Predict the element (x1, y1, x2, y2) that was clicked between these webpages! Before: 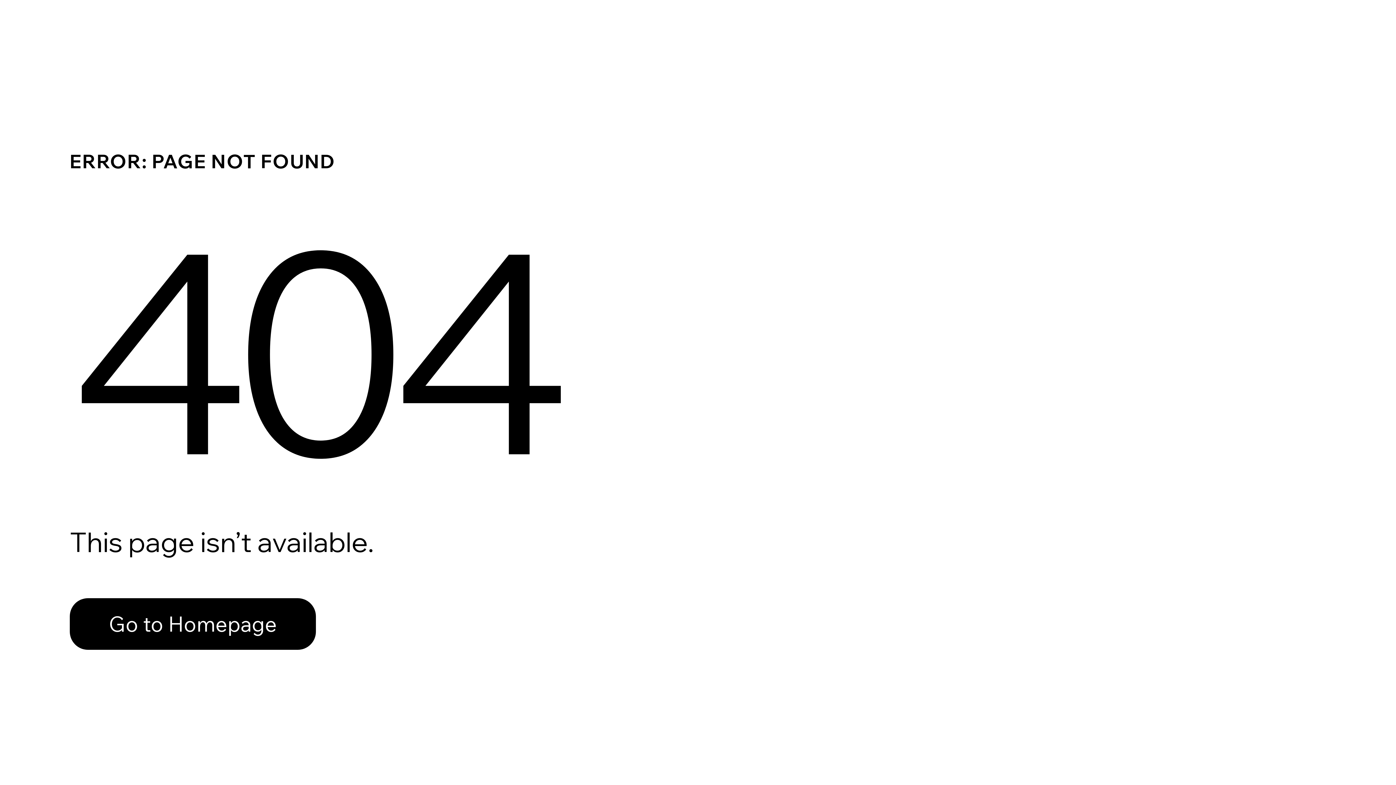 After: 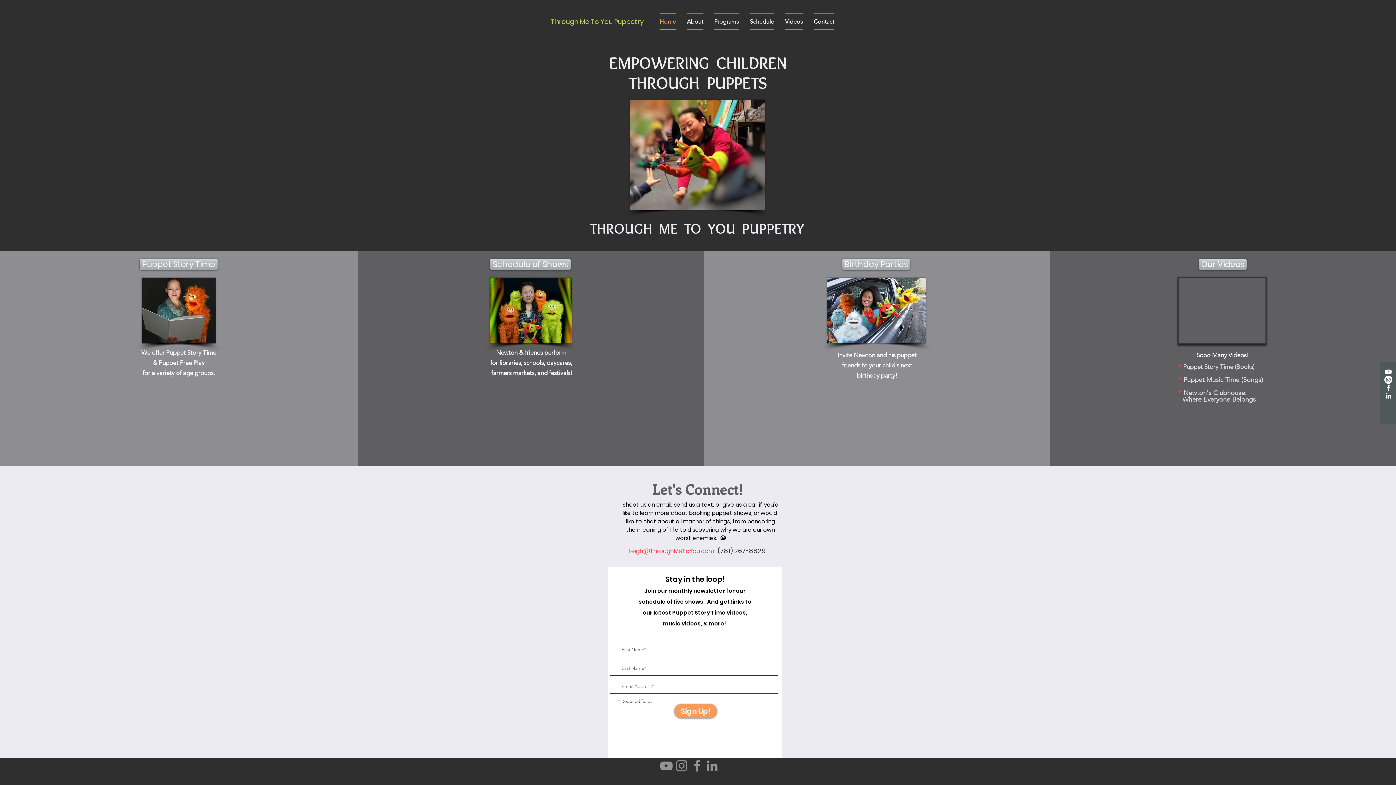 Action: bbox: (69, 582, 768, 659) label: Go to Homepage